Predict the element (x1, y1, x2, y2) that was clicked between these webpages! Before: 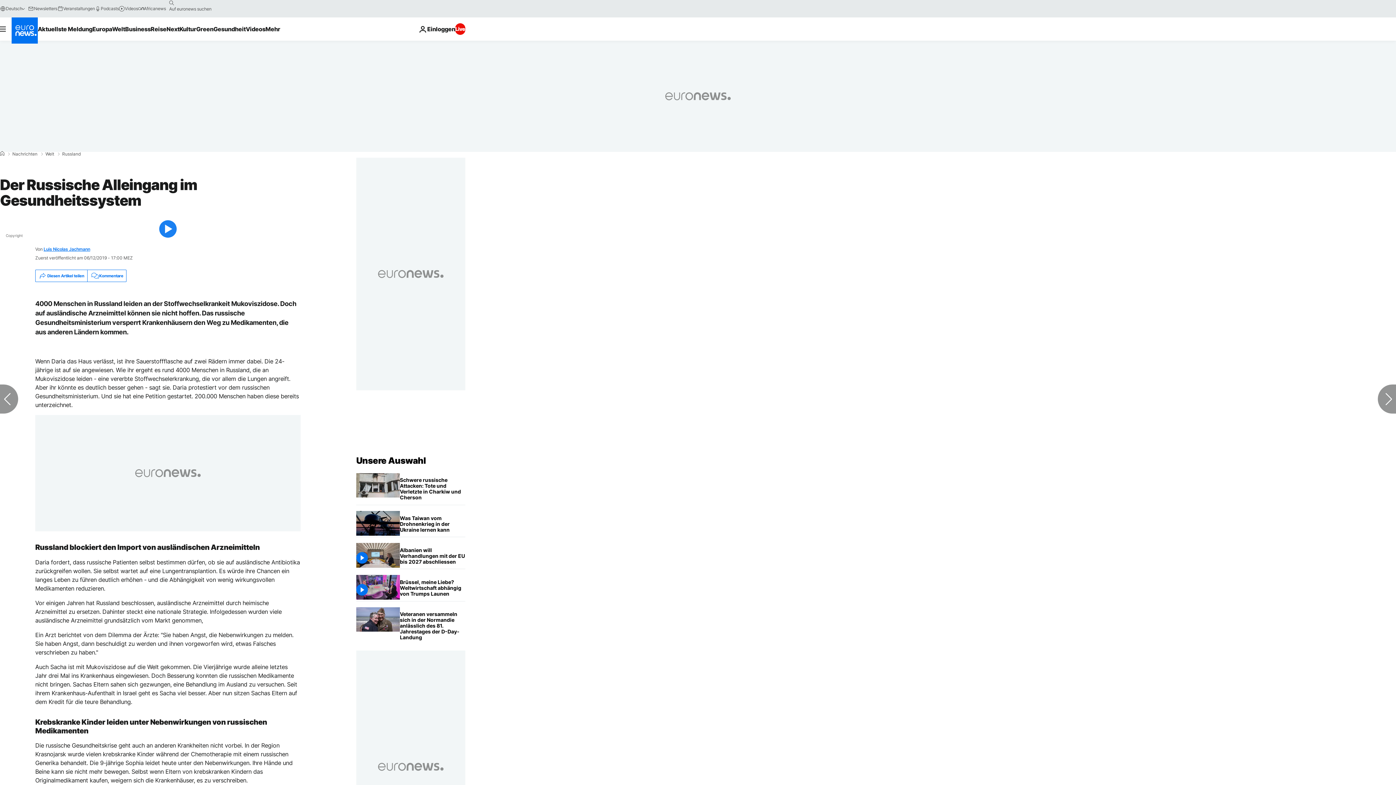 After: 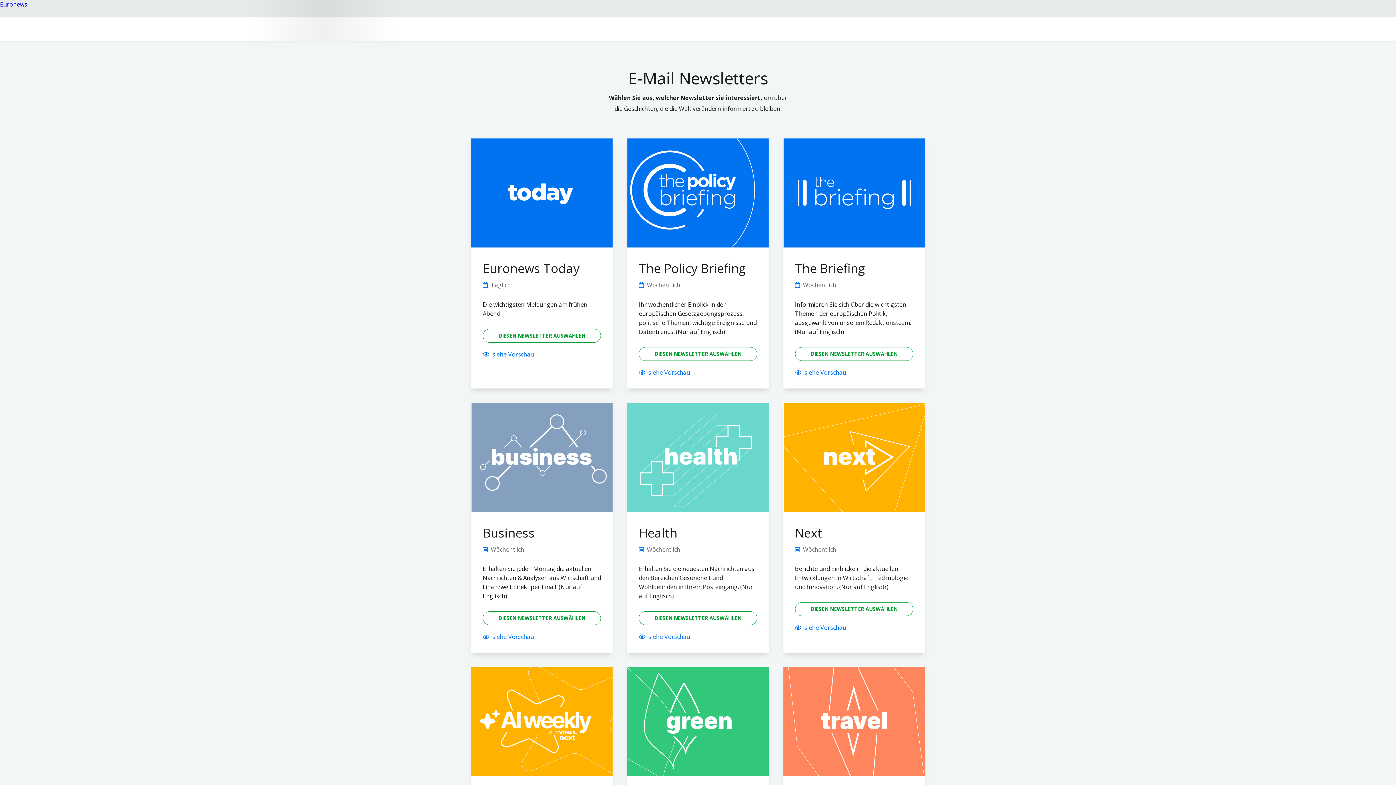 Action: bbox: (28, 5, 57, 11) label: Newsletters